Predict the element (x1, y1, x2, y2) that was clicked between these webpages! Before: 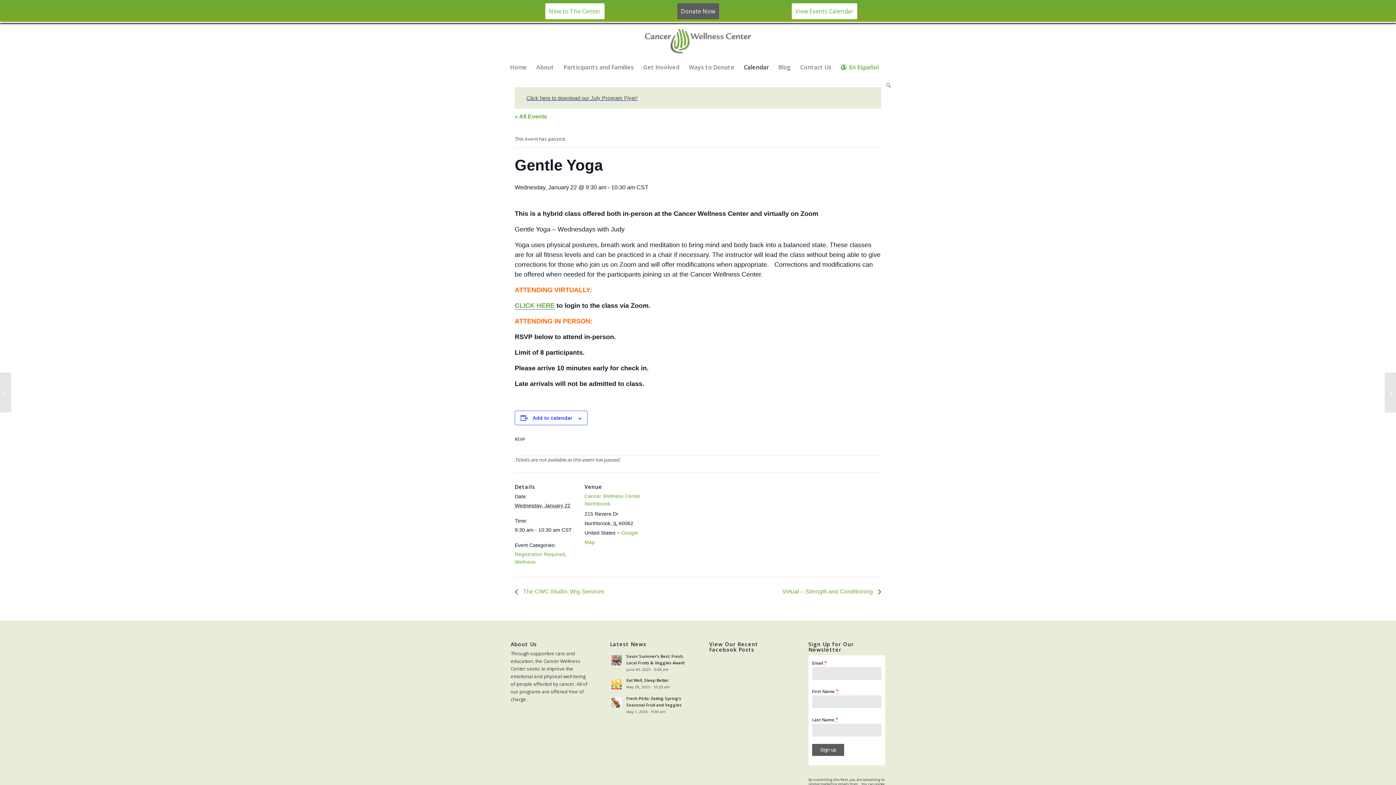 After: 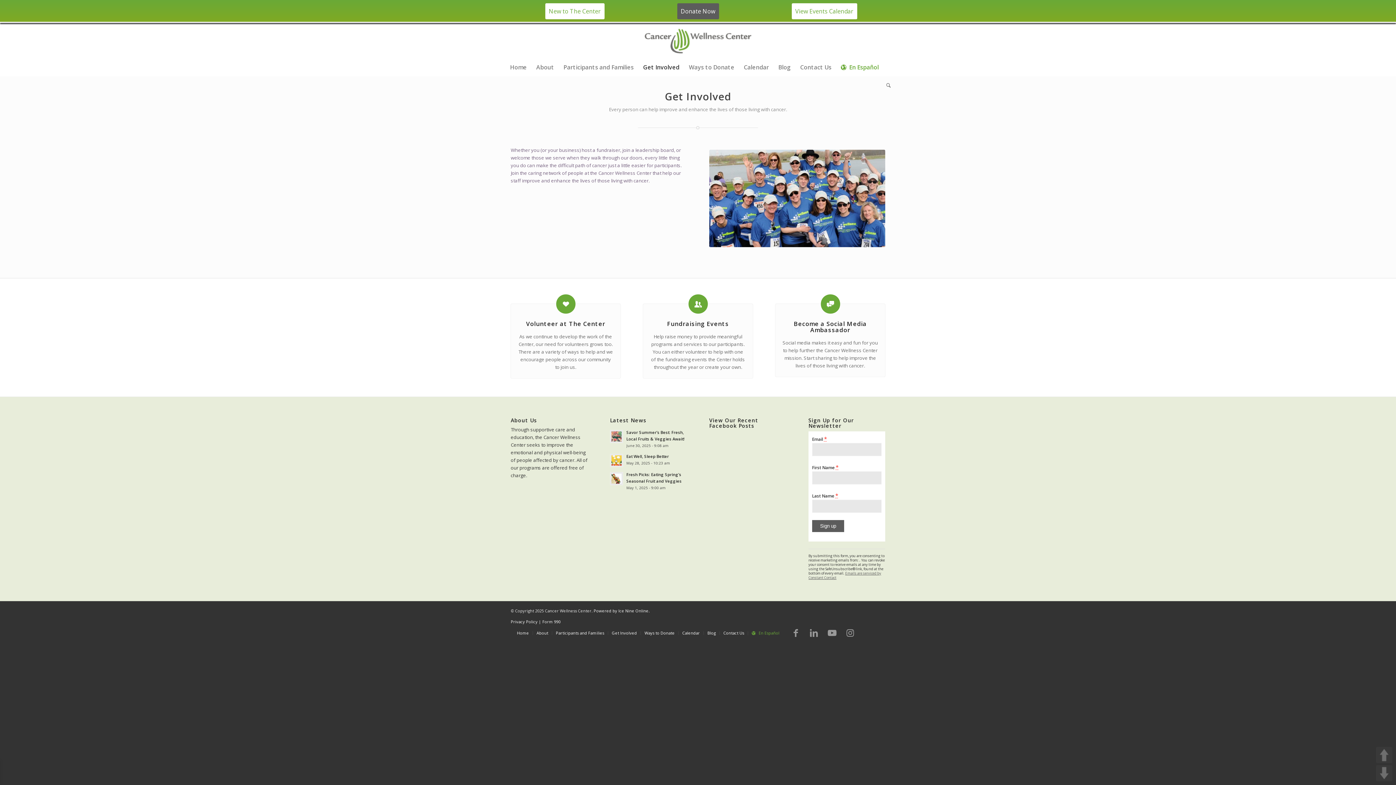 Action: label: Get Involved bbox: (638, 58, 684, 76)